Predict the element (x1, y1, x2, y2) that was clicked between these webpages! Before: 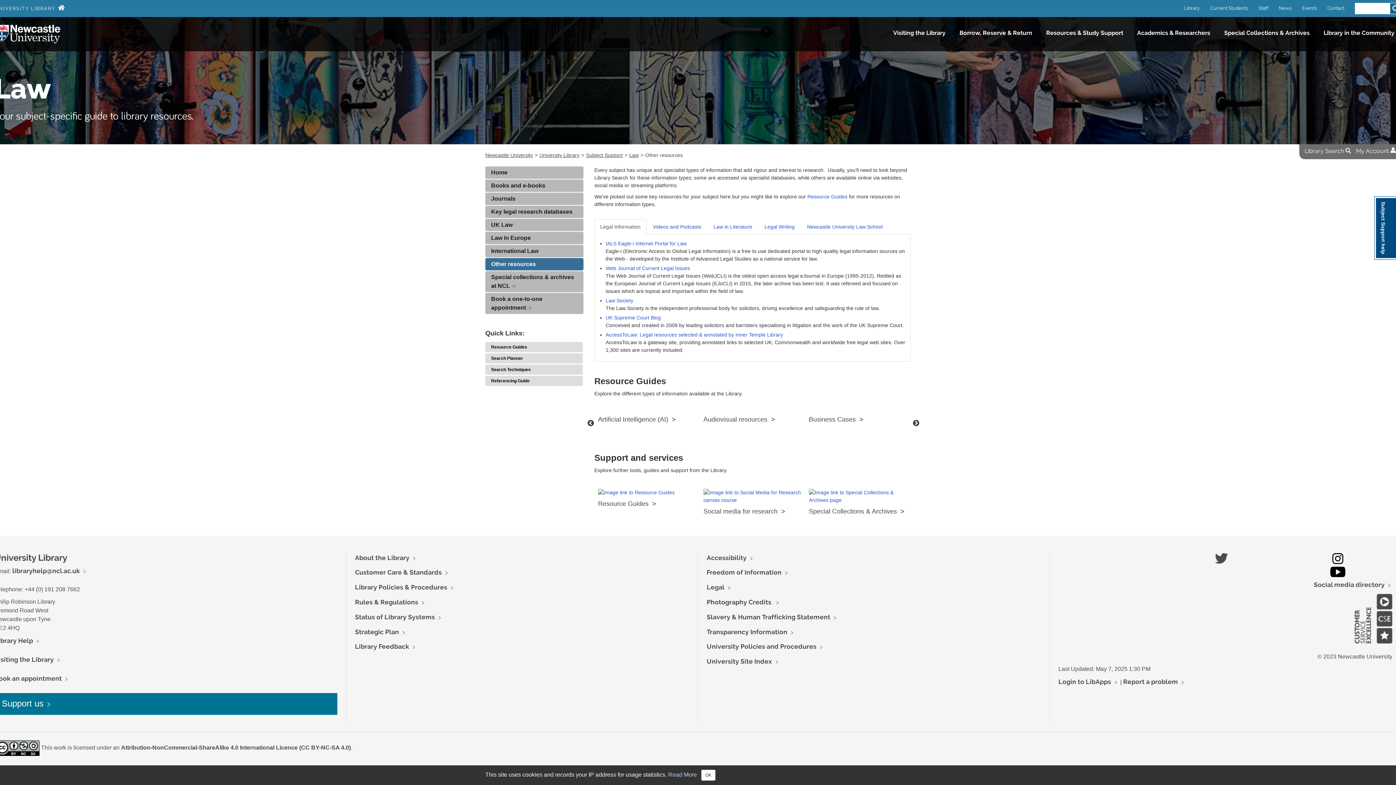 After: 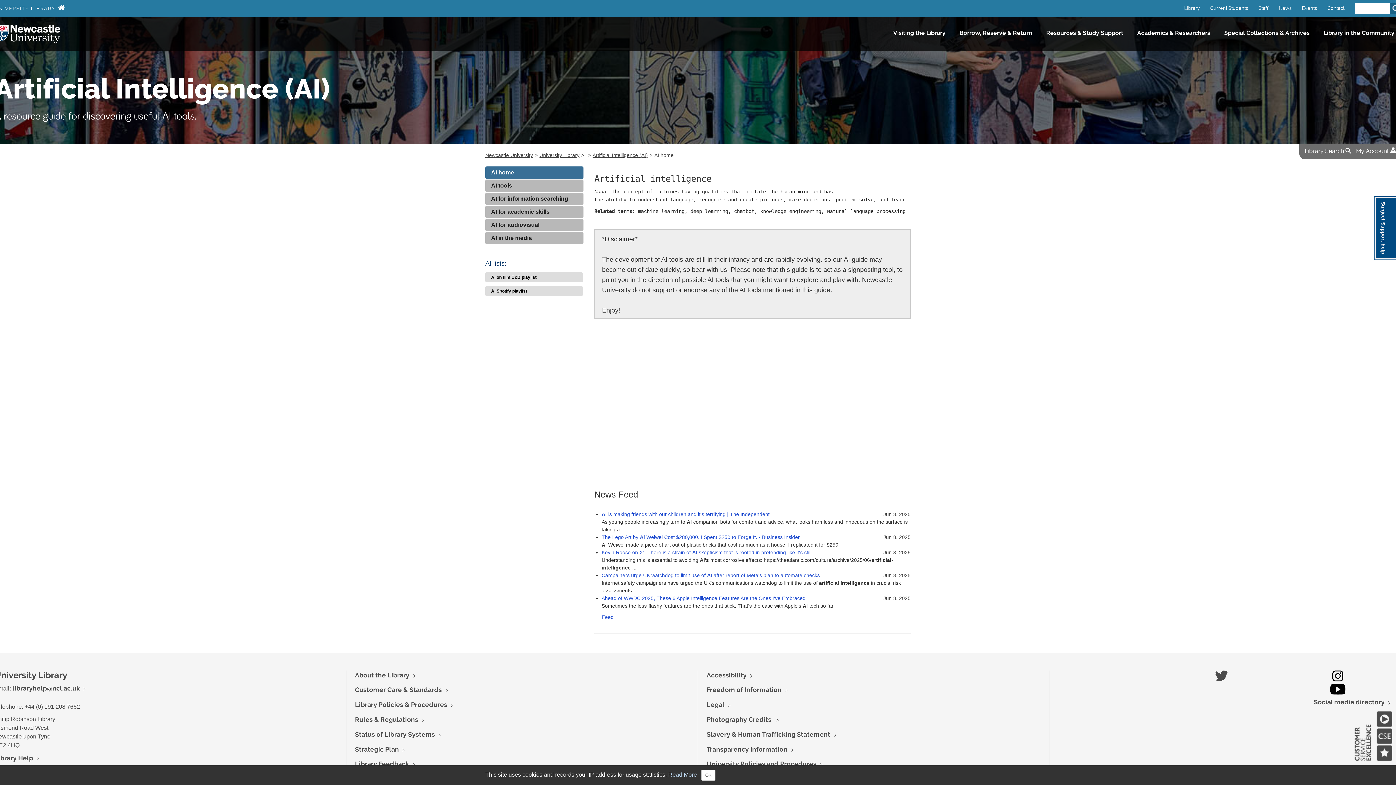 Action: bbox: (598, 415, 668, 423) label: Artificial Intelligence (AI)